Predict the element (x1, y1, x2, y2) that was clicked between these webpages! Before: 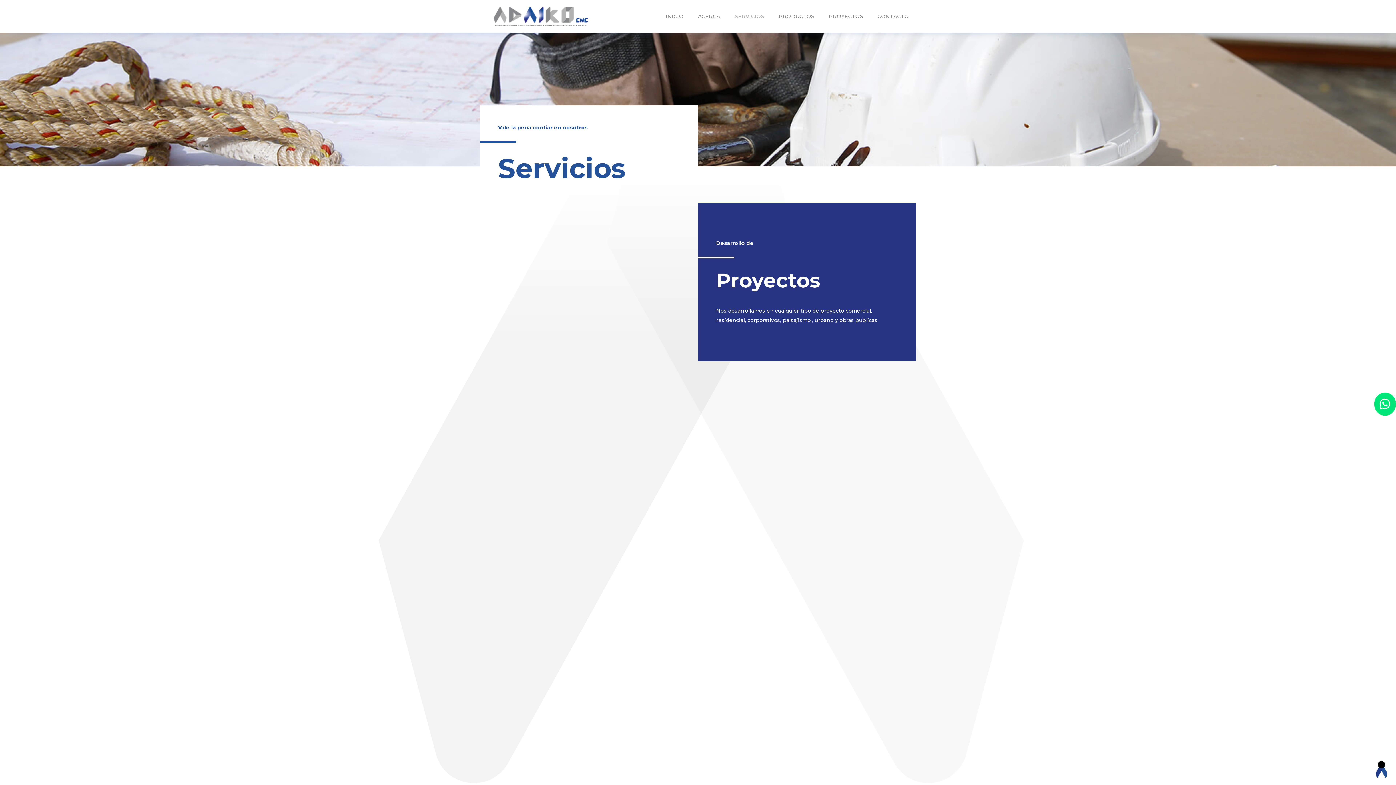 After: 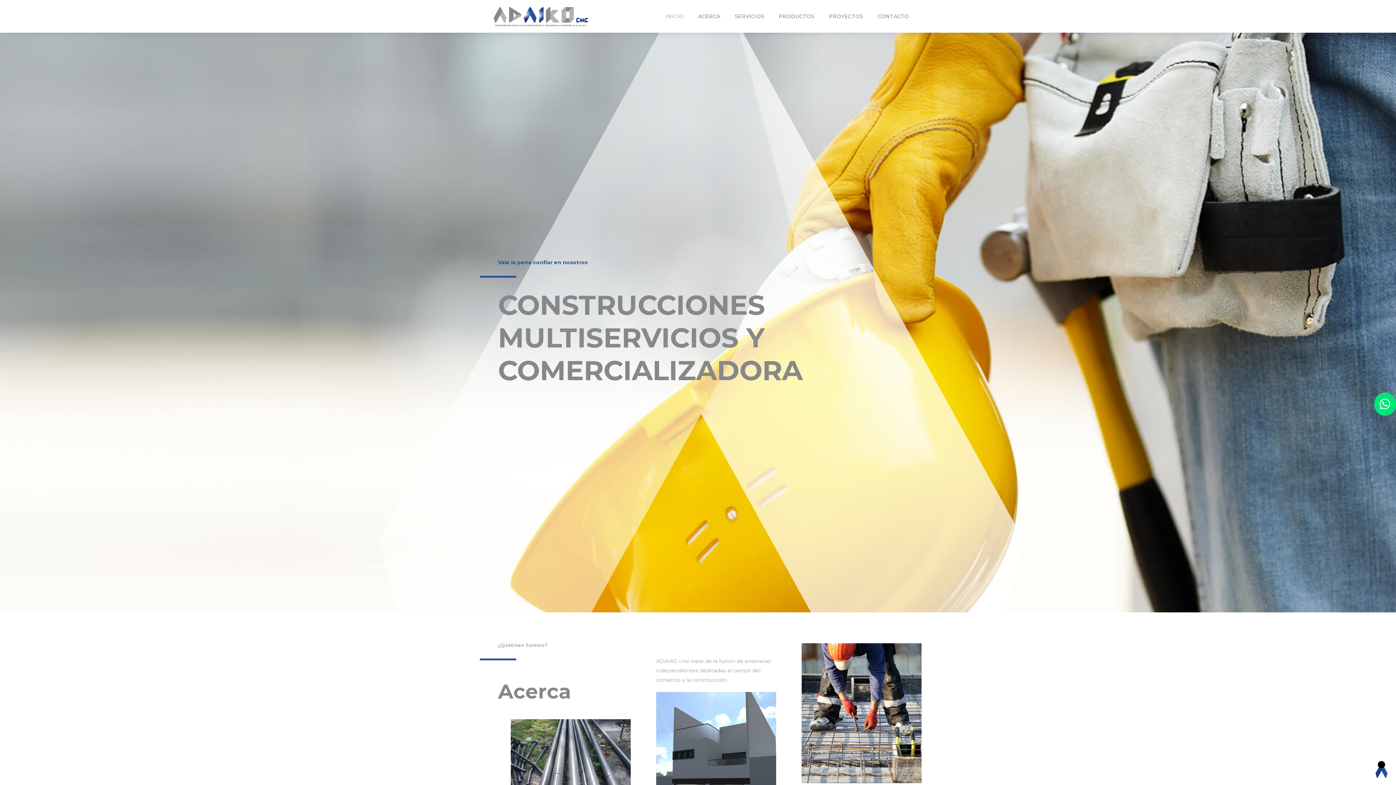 Action: bbox: (480, 6, 602, 26)